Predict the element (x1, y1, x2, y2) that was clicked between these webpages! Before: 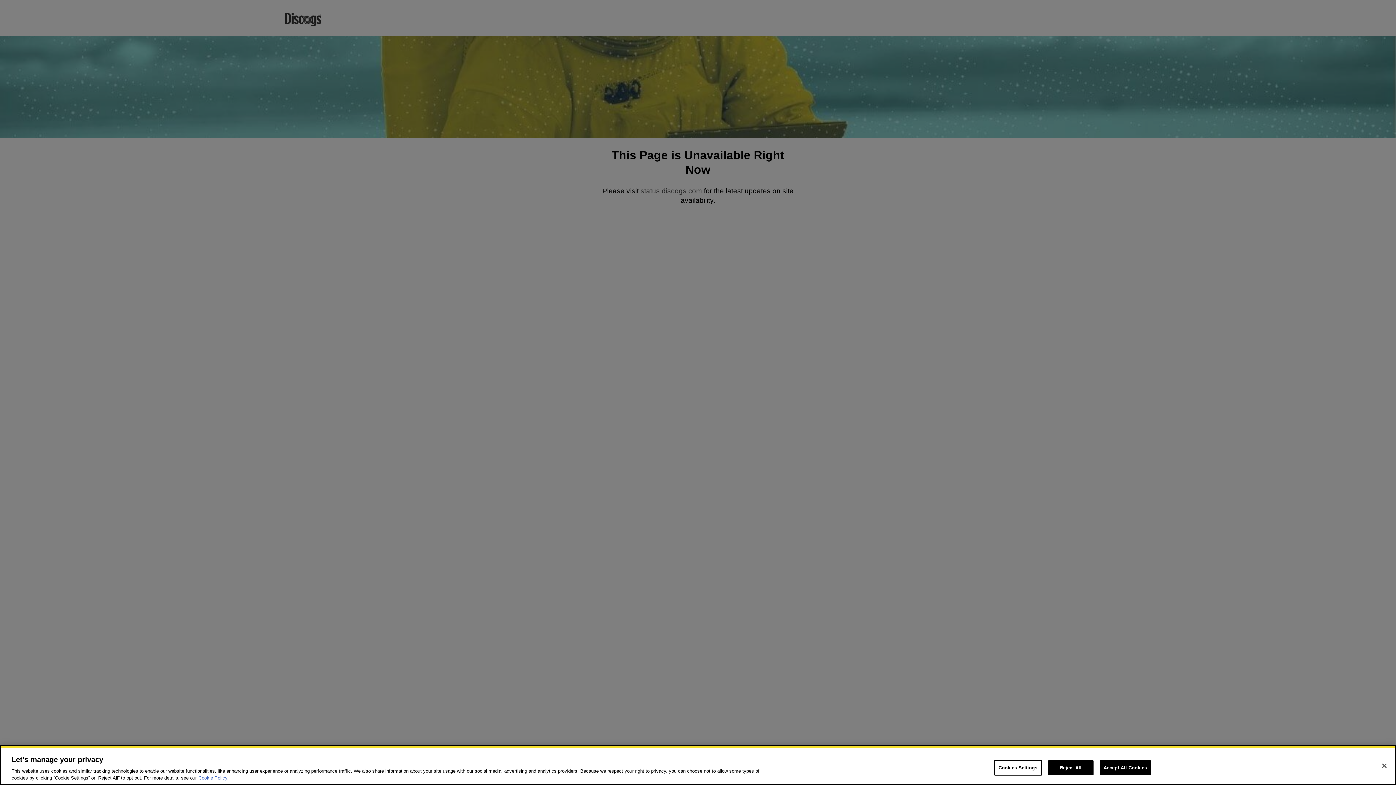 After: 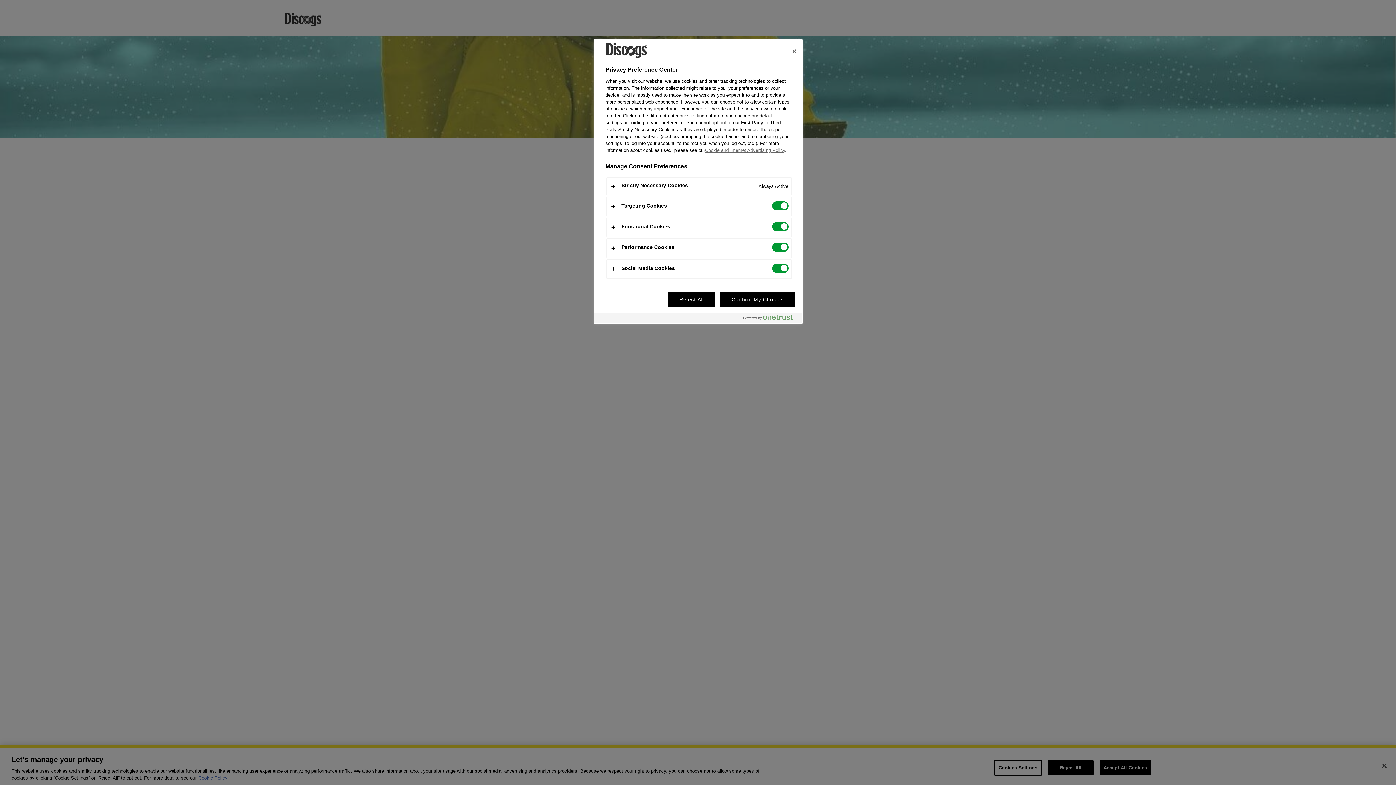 Action: label: Cookies Settings bbox: (994, 760, 1042, 776)